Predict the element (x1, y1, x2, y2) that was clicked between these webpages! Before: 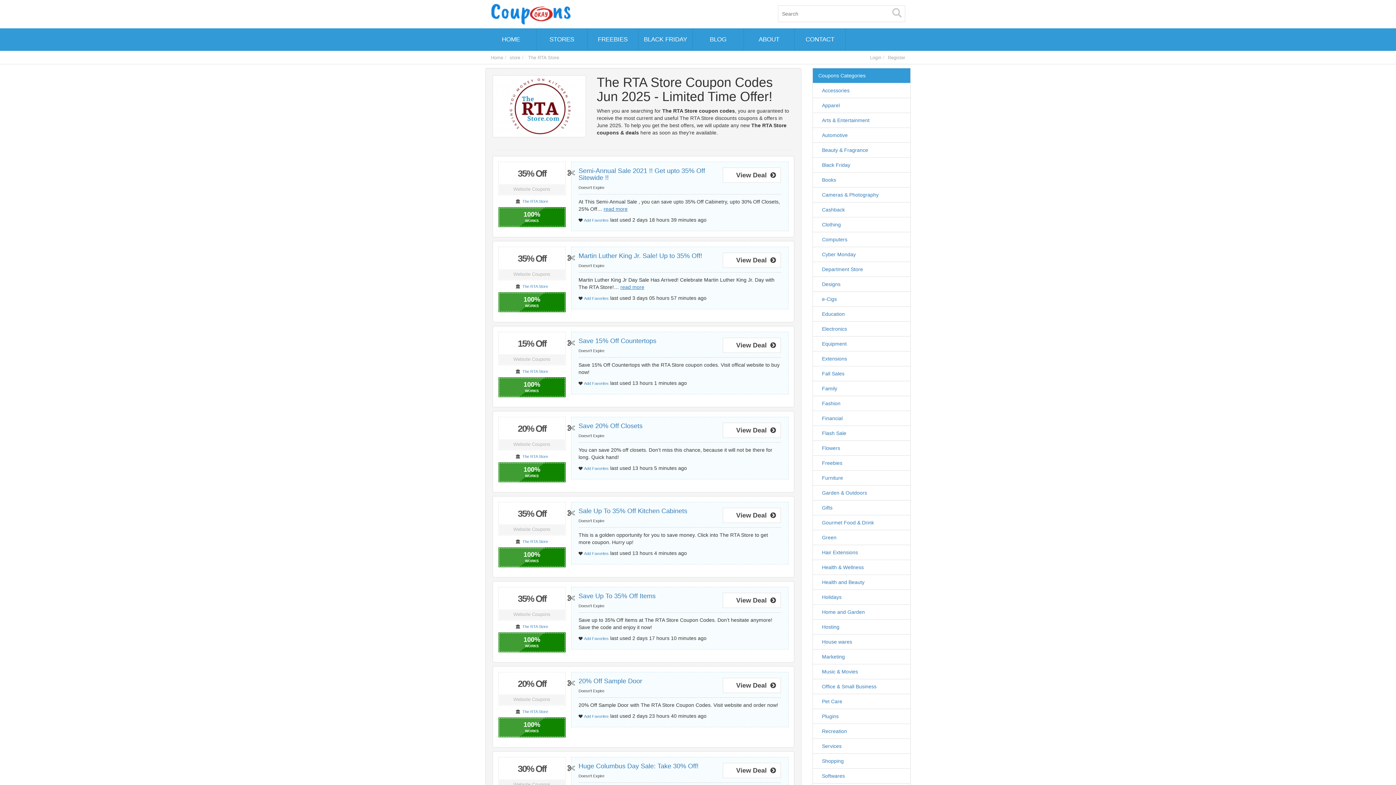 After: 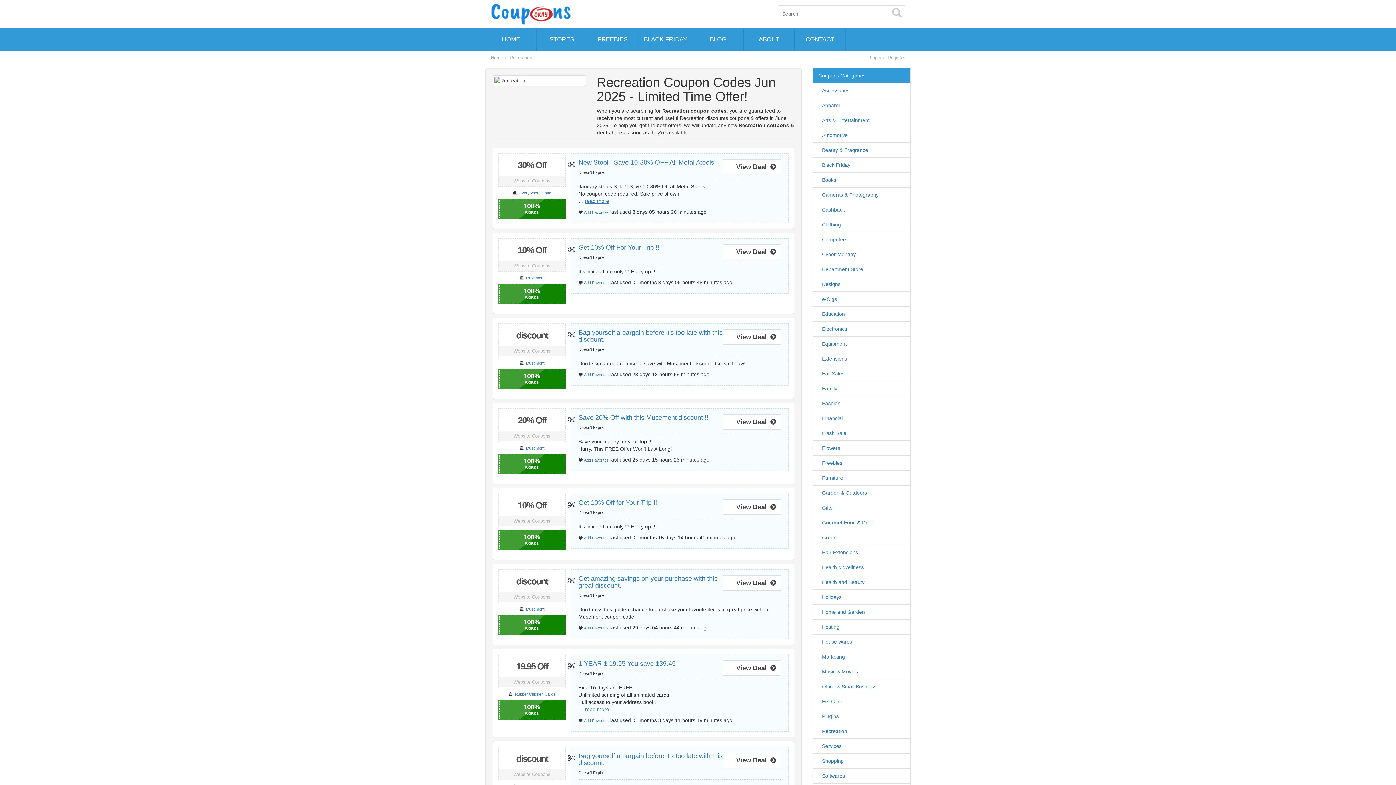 Action: label: Recreation bbox: (818, 728, 847, 735)